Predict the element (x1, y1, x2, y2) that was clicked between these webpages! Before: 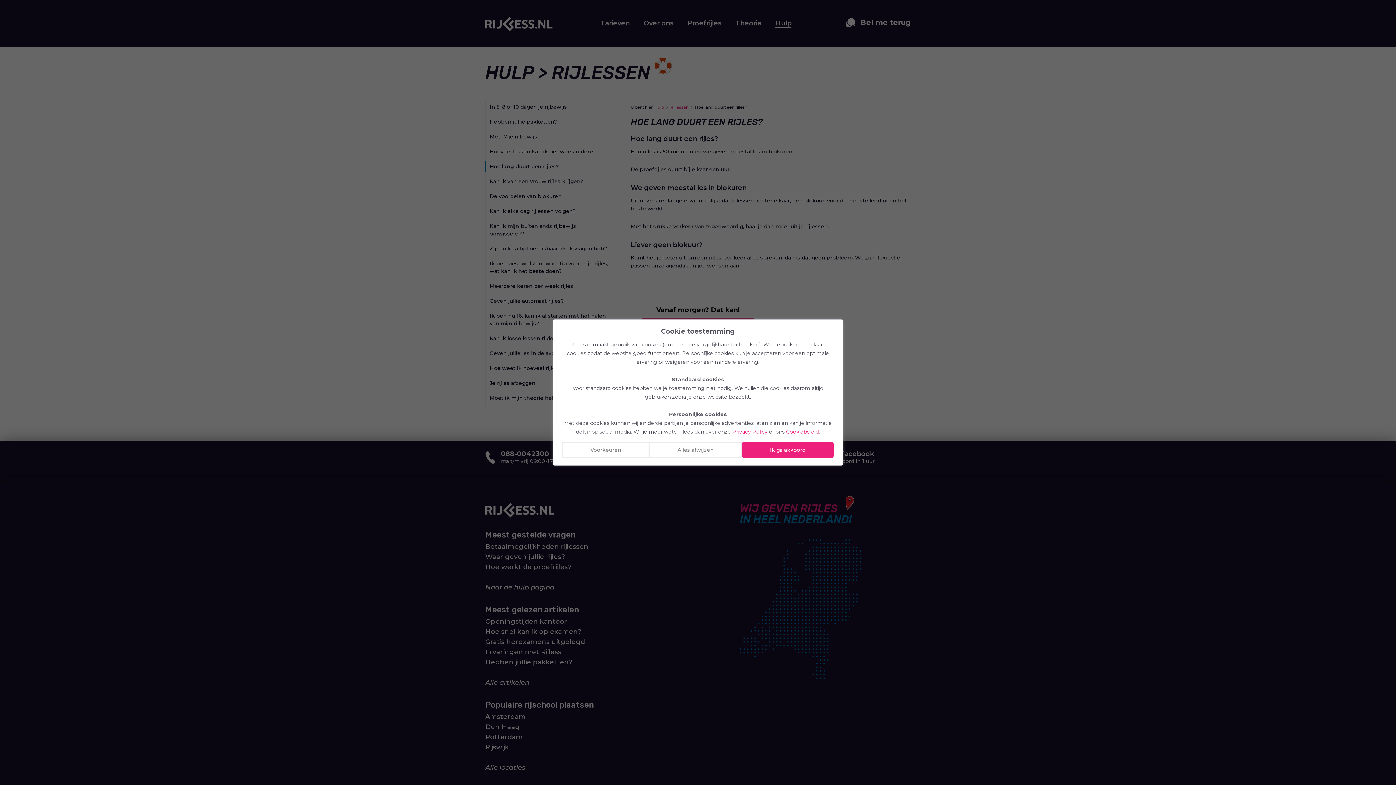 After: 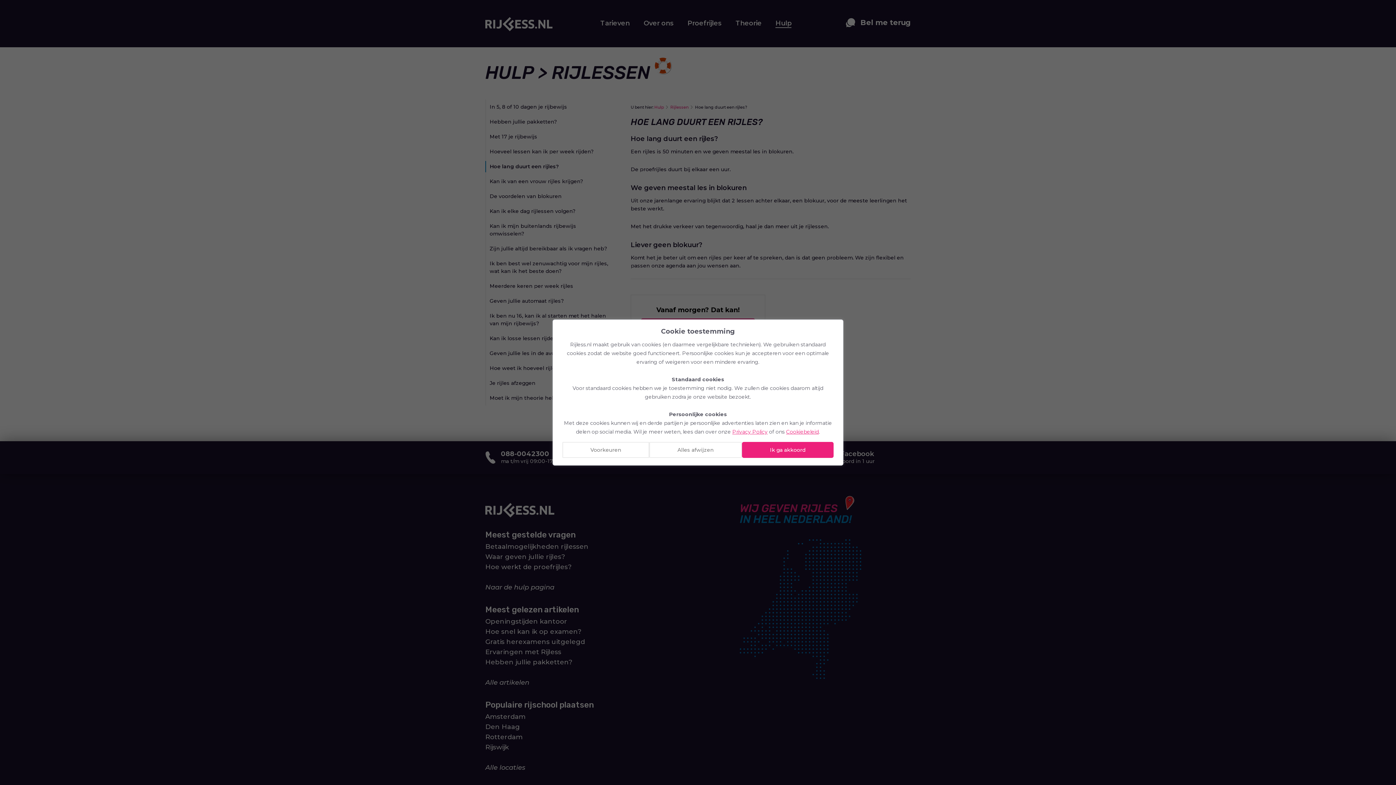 Action: bbox: (786, 428, 819, 435) label: Cookiebeleid